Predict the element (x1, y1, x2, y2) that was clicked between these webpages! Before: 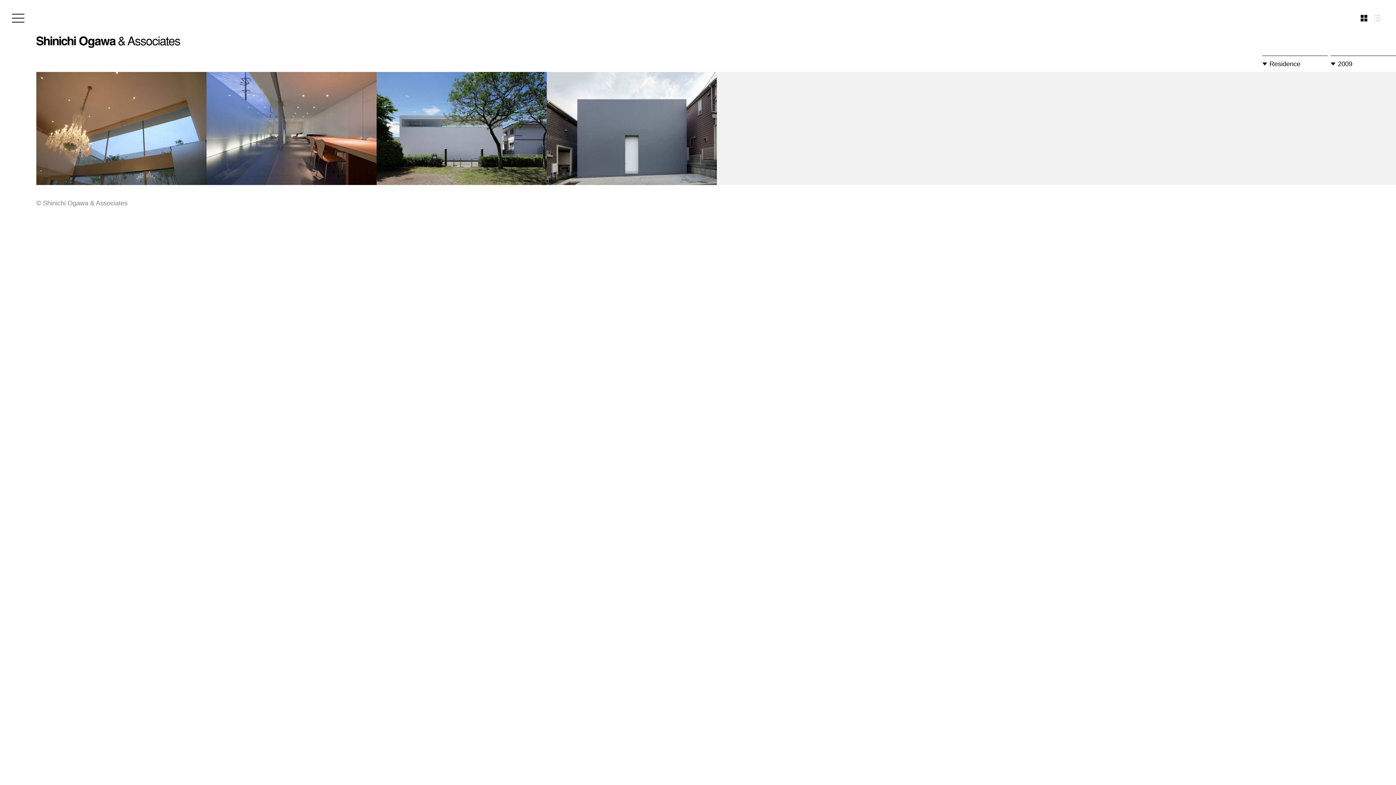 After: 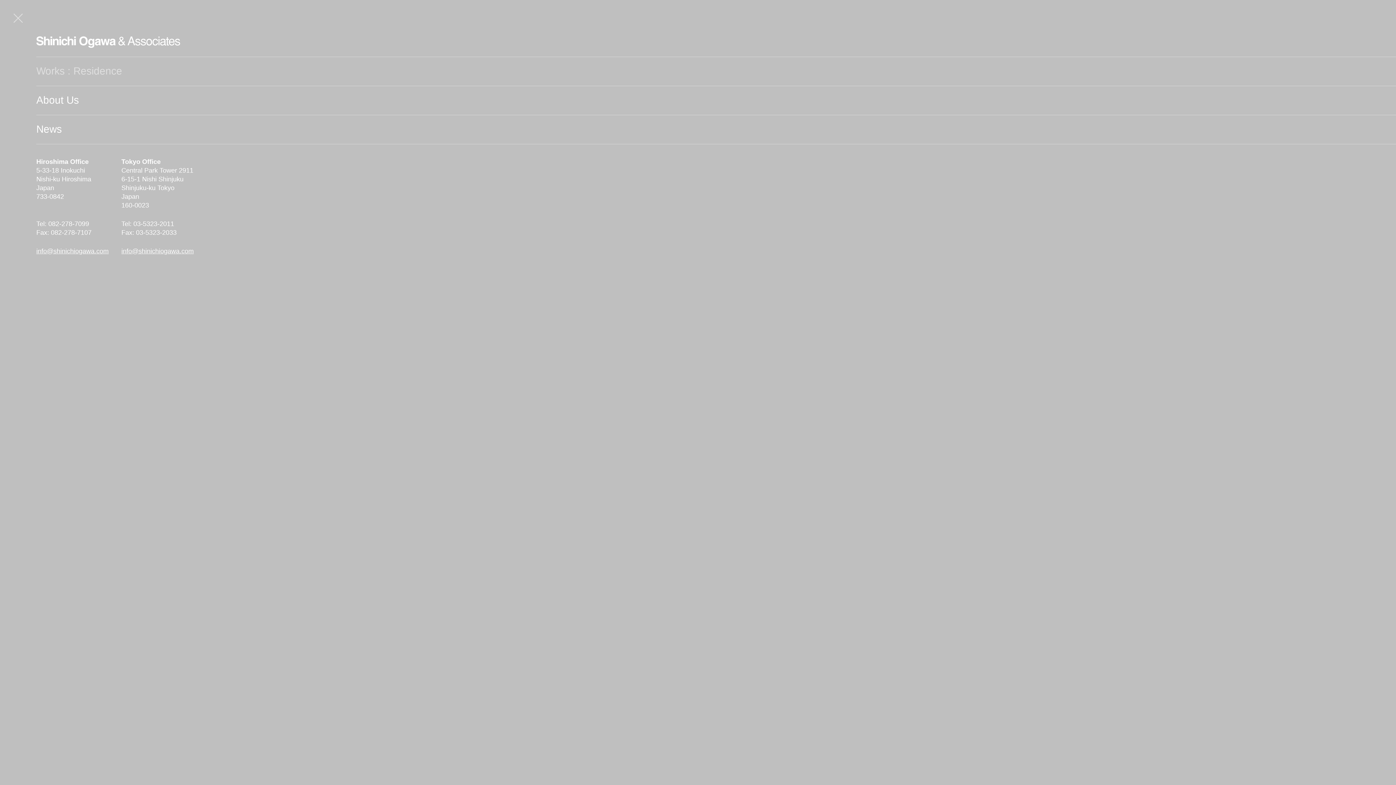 Action: bbox: (0, 0, 36, 36)